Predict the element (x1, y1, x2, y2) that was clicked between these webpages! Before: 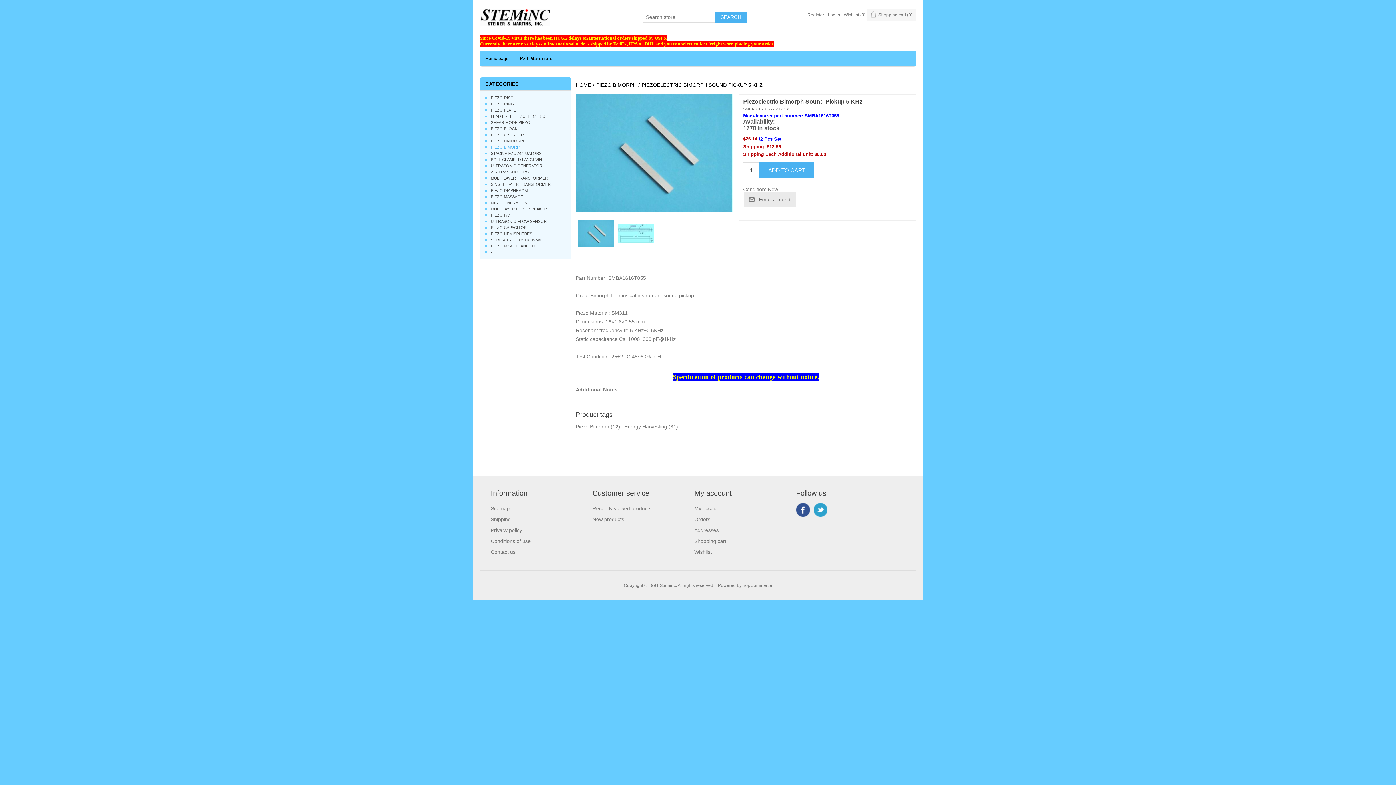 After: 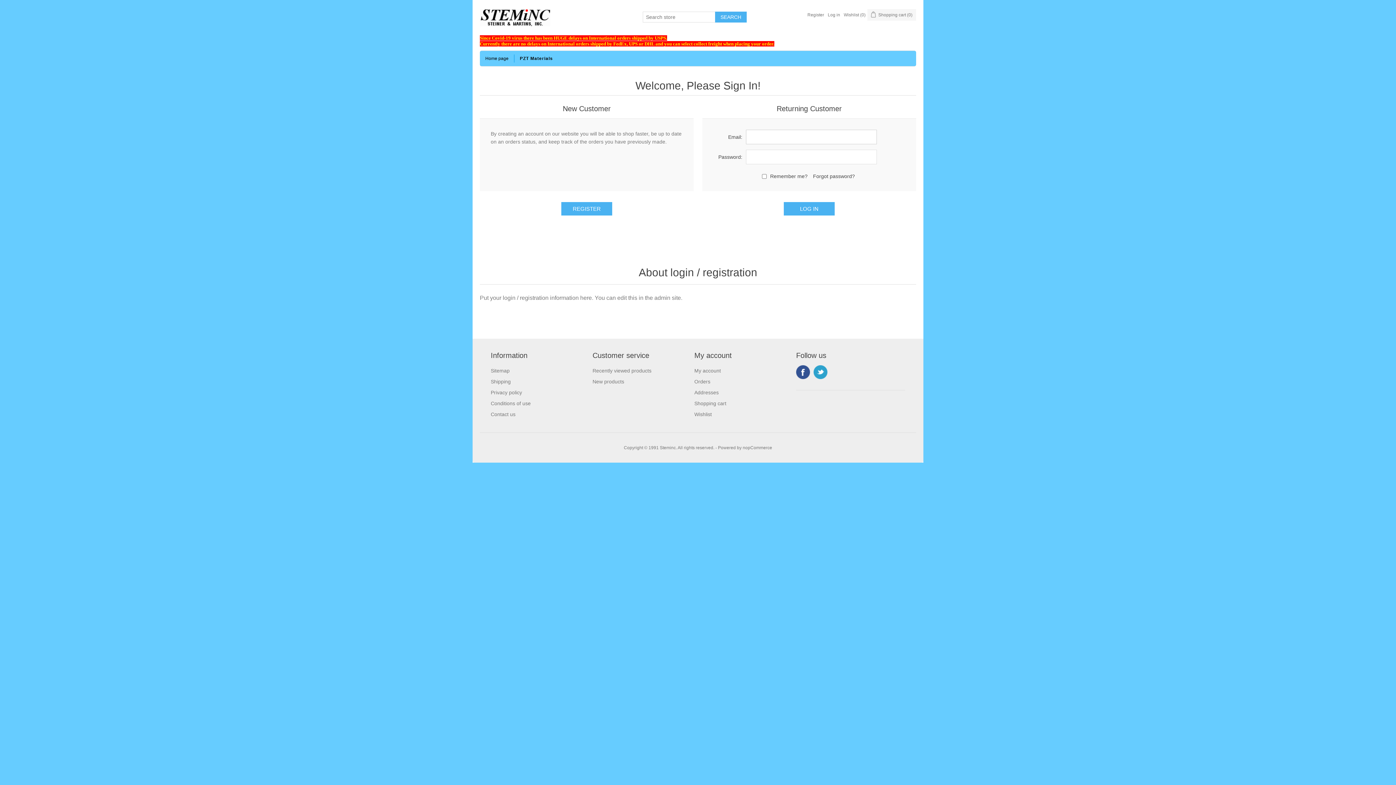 Action: bbox: (694, 516, 710, 522) label: Orders